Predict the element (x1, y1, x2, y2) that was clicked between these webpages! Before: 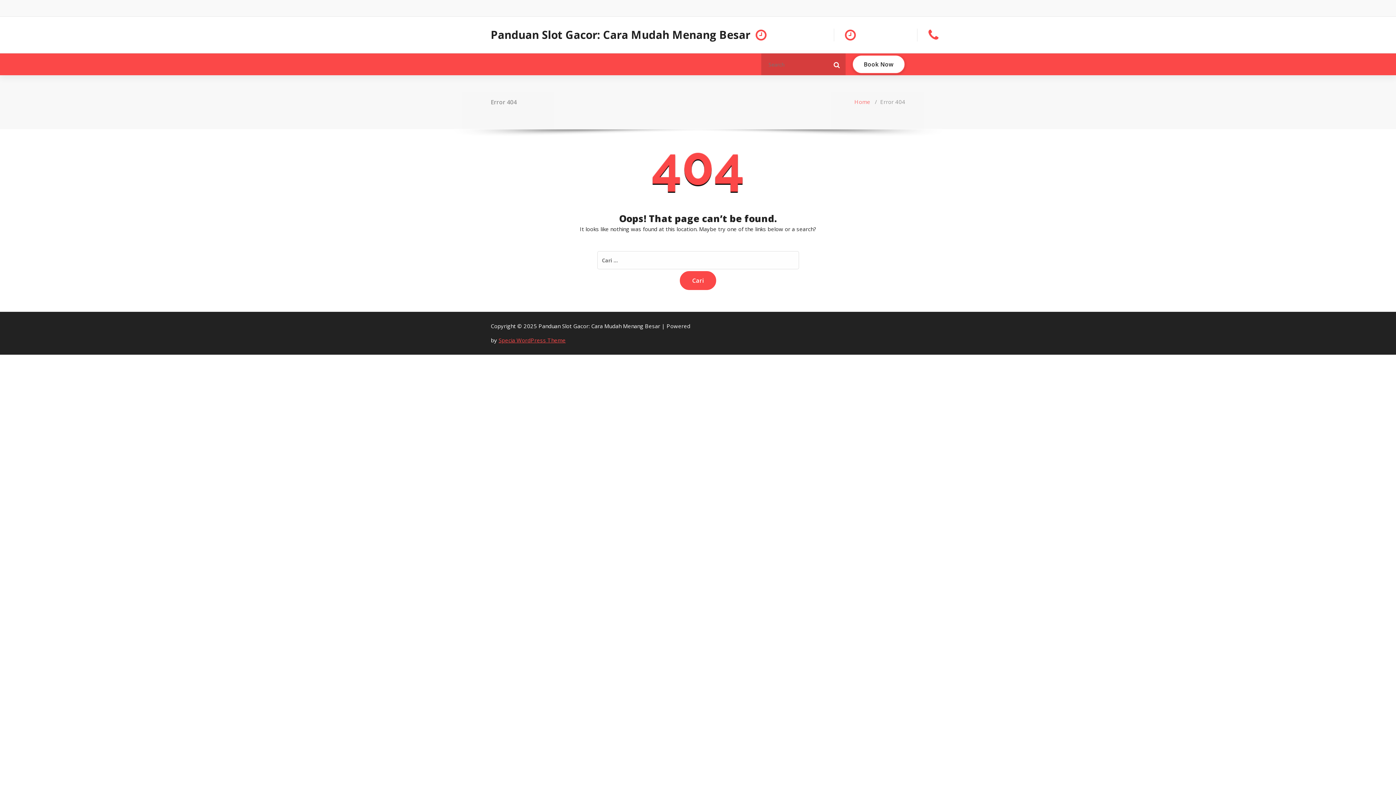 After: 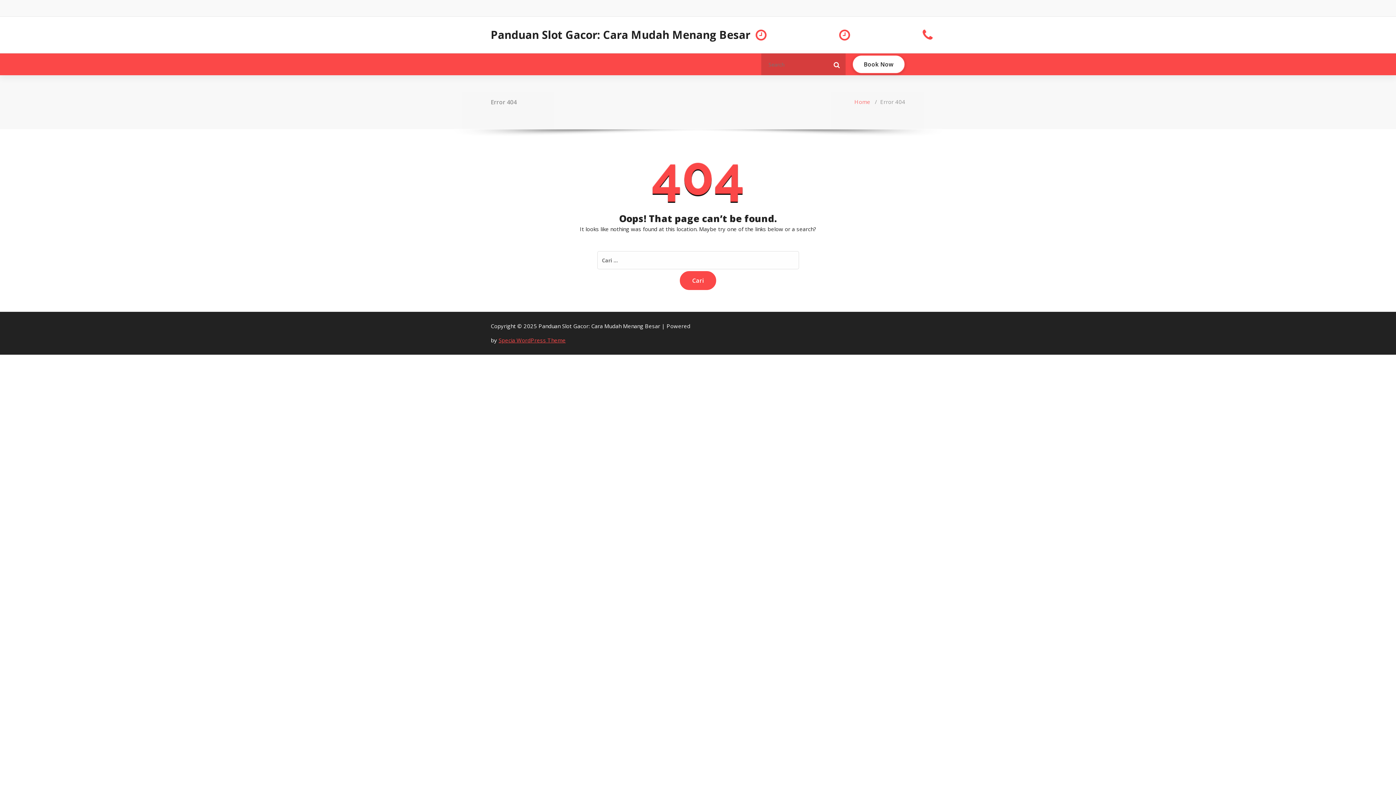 Action: label: Book Now bbox: (852, 54, 905, 73)